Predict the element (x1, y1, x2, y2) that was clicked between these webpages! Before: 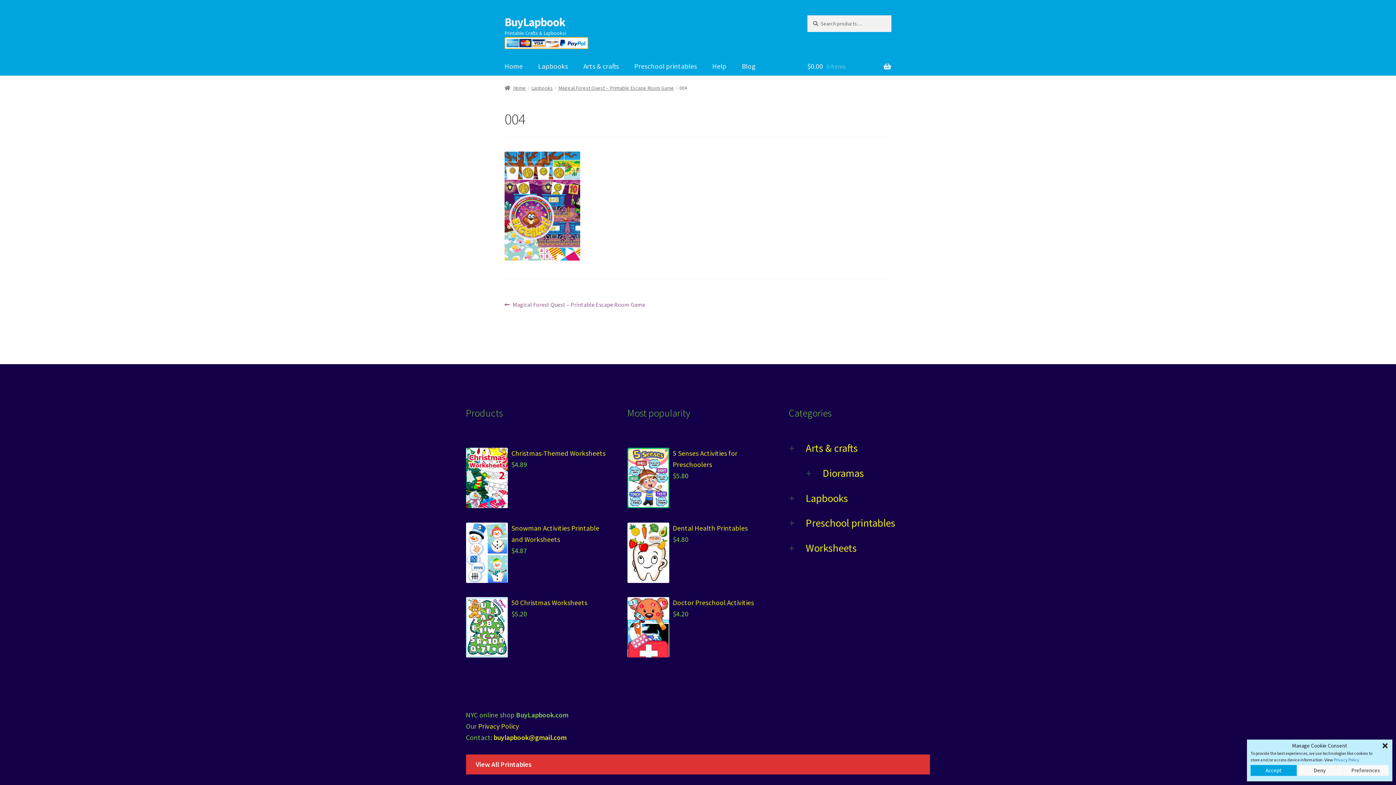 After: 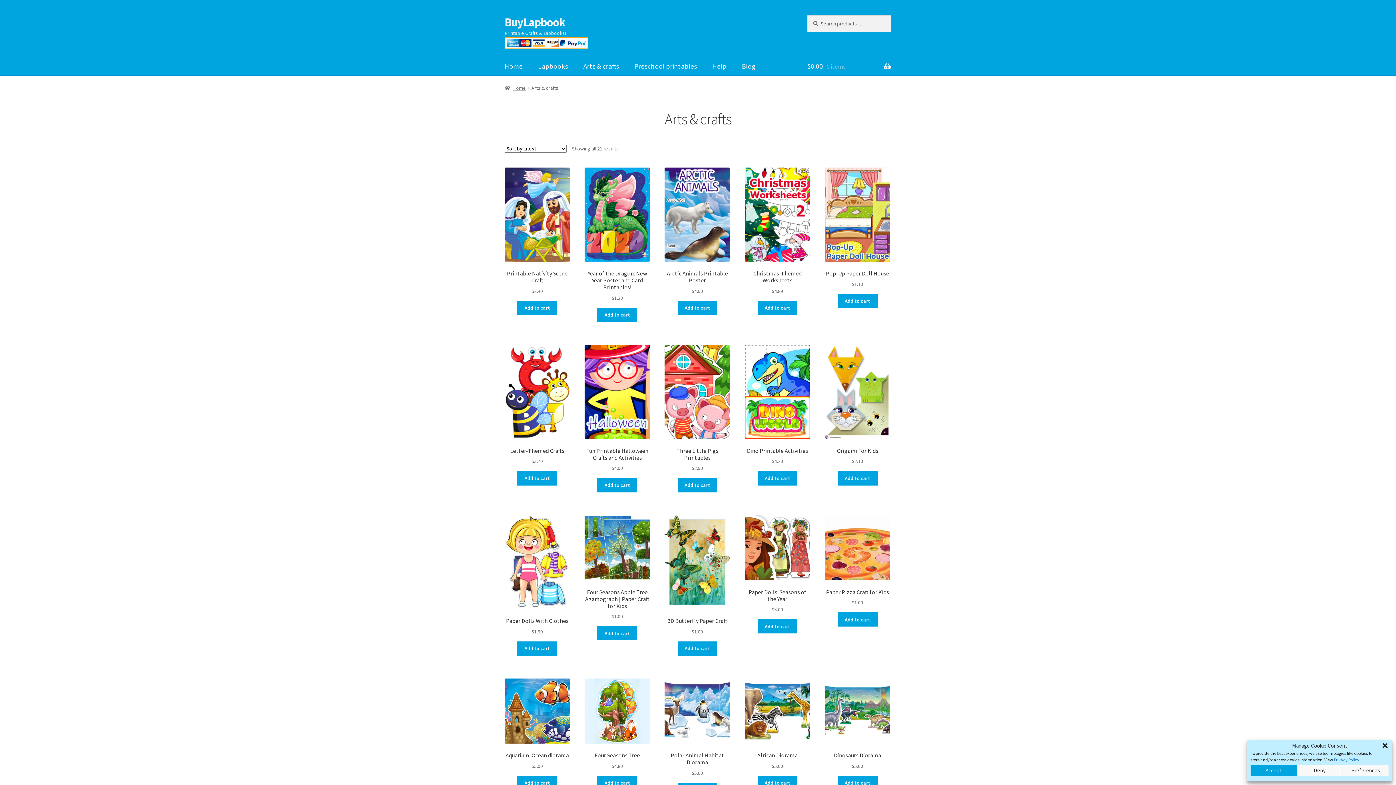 Action: label: Arts & crafts bbox: (576, 57, 626, 75)